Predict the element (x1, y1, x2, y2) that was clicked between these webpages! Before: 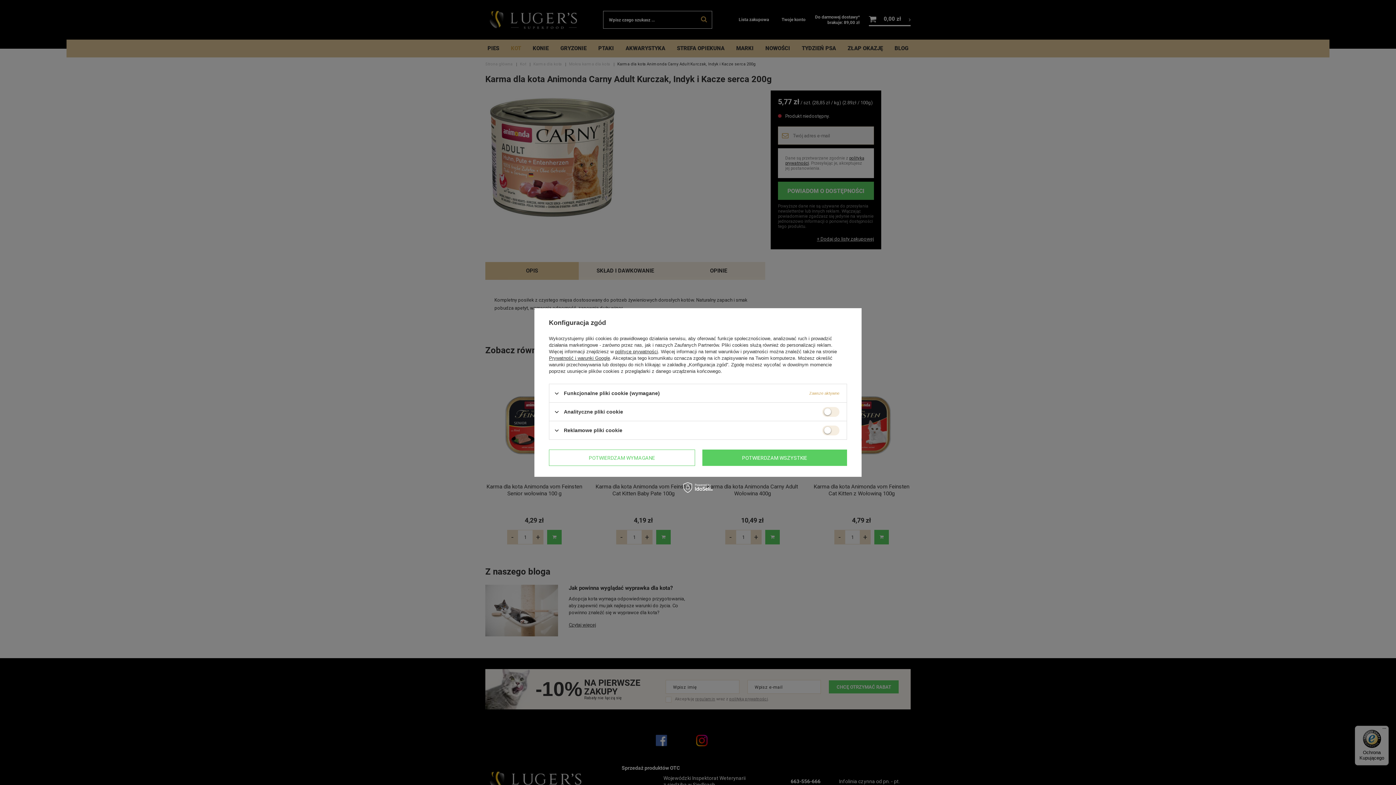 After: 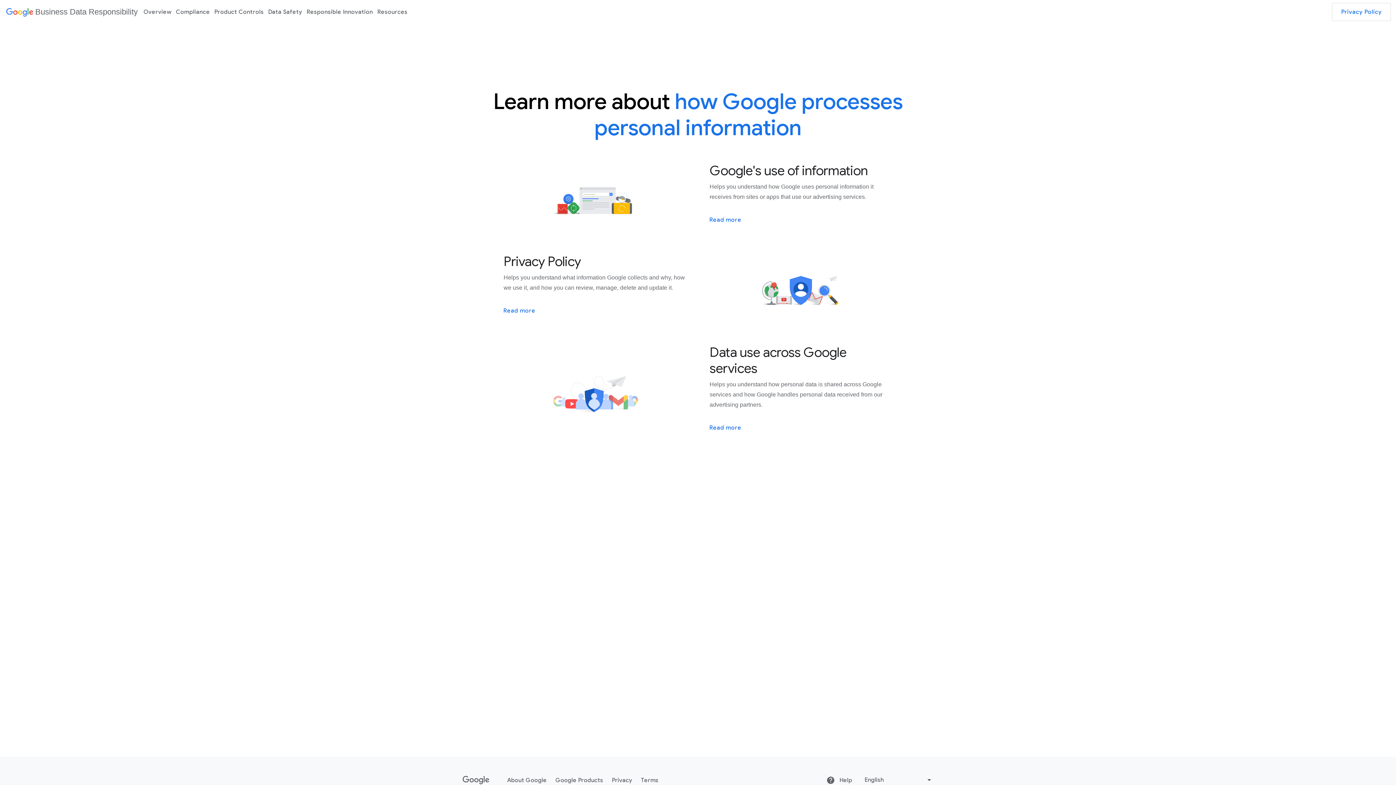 Action: label: Prywatność i warunki Google bbox: (549, 355, 610, 361)